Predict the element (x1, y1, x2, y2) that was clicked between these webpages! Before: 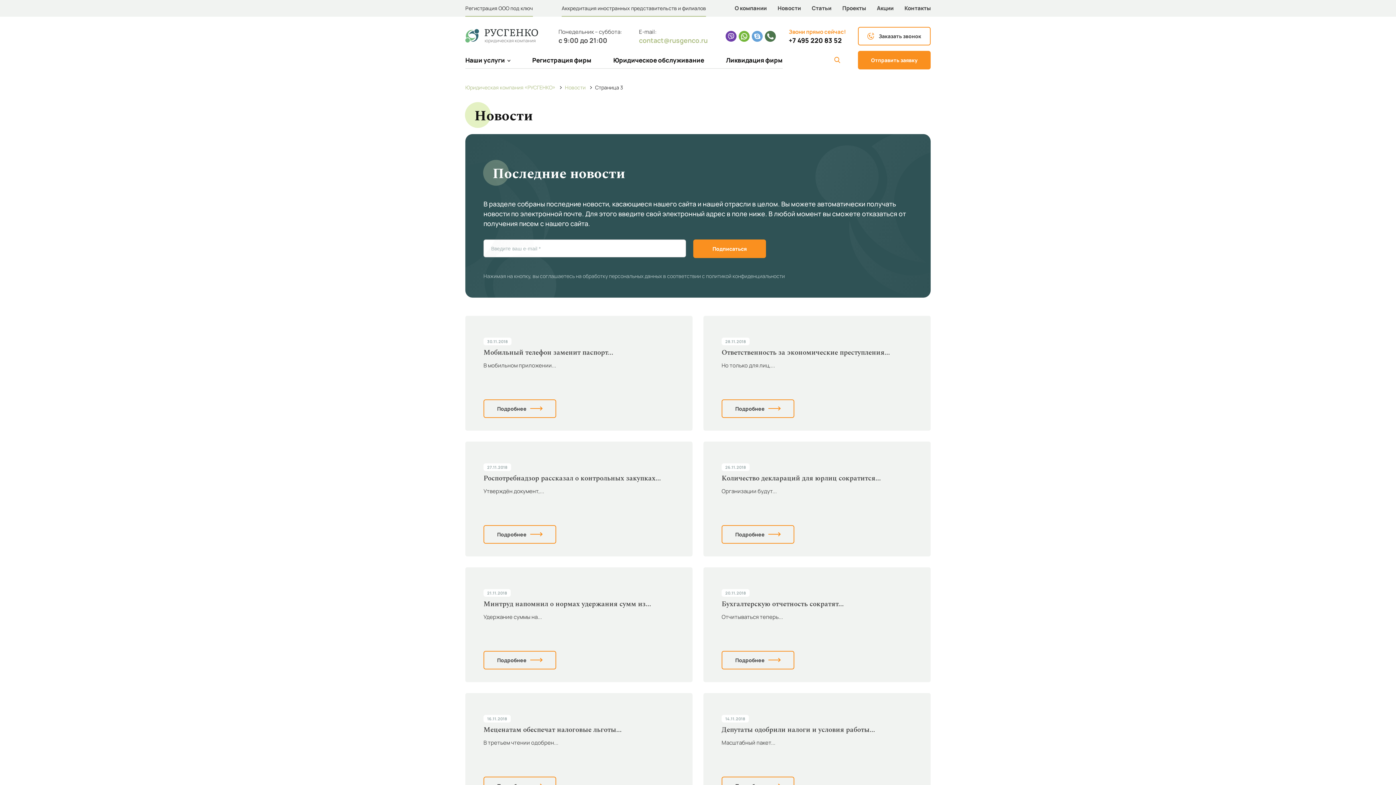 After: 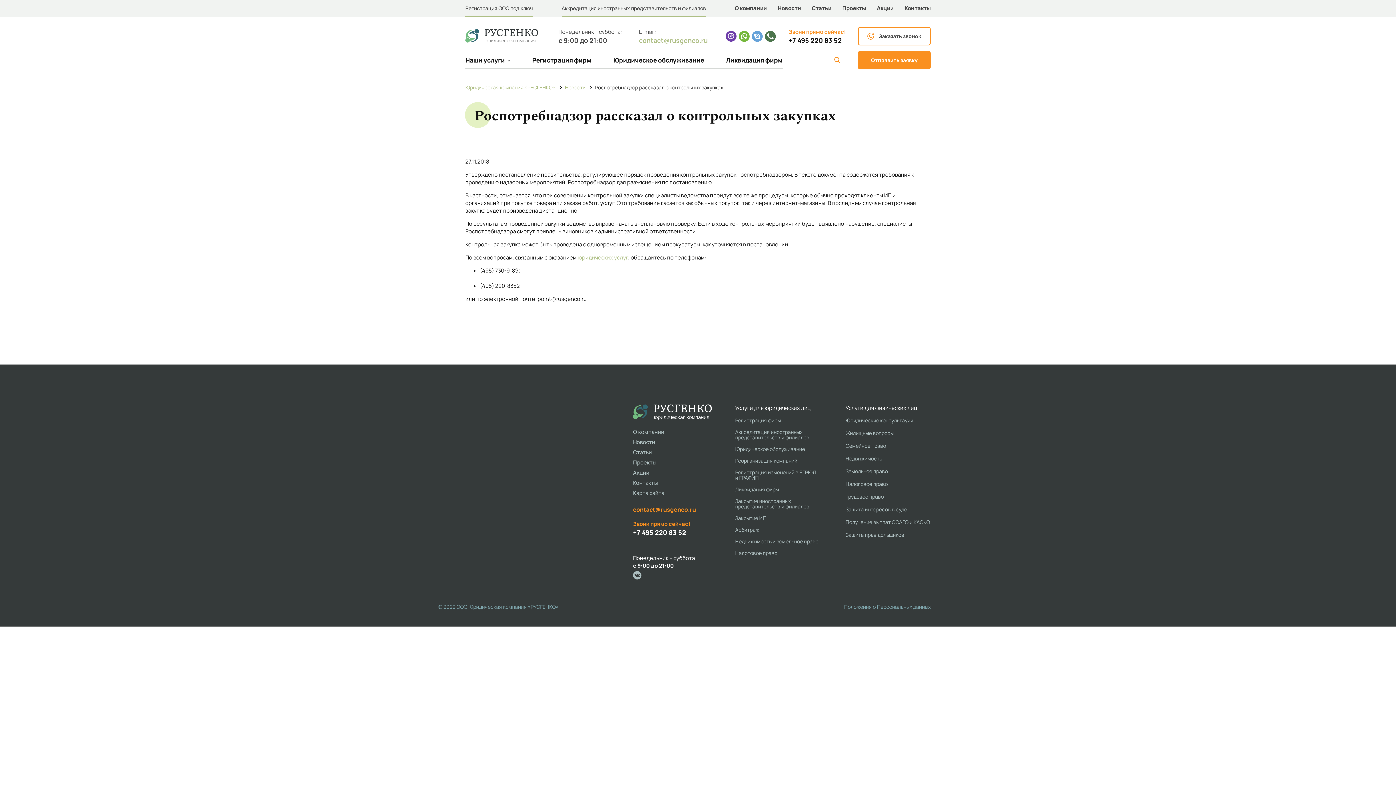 Action: bbox: (483, 473, 661, 484) label: Роспотребнадзор рассказал о контрольных закупках...